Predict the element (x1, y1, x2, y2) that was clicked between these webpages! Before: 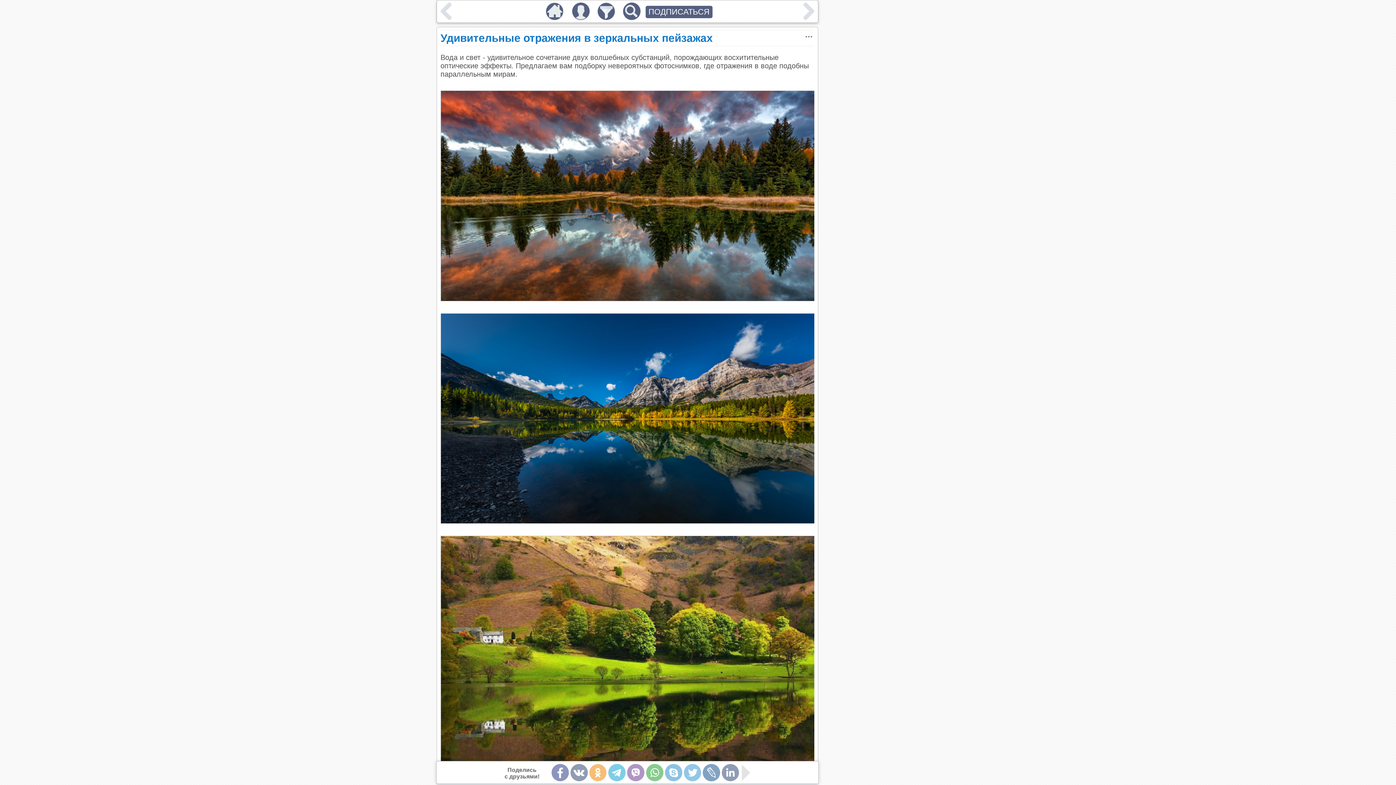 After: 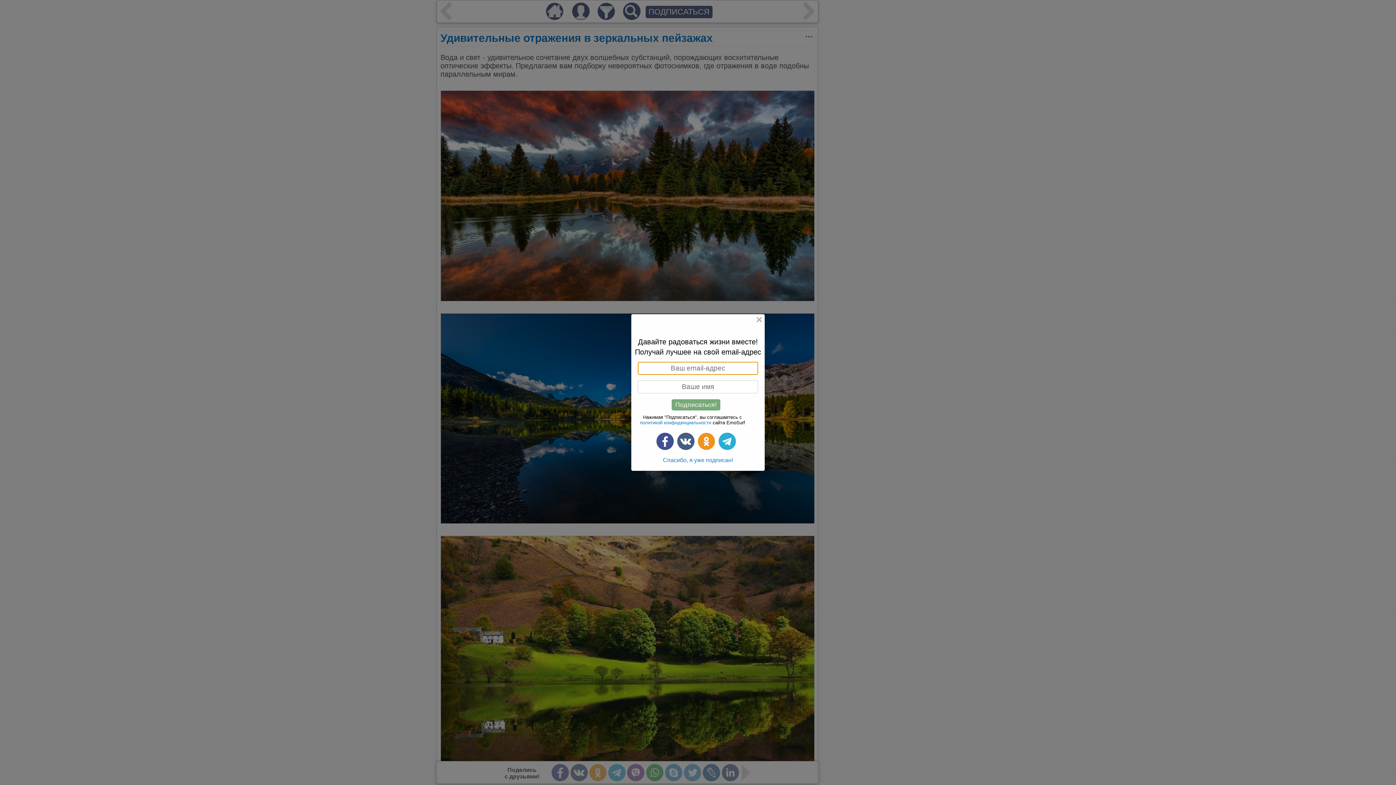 Action: bbox: (645, 5, 712, 18) label: ПОДПИСАТЬСЯ